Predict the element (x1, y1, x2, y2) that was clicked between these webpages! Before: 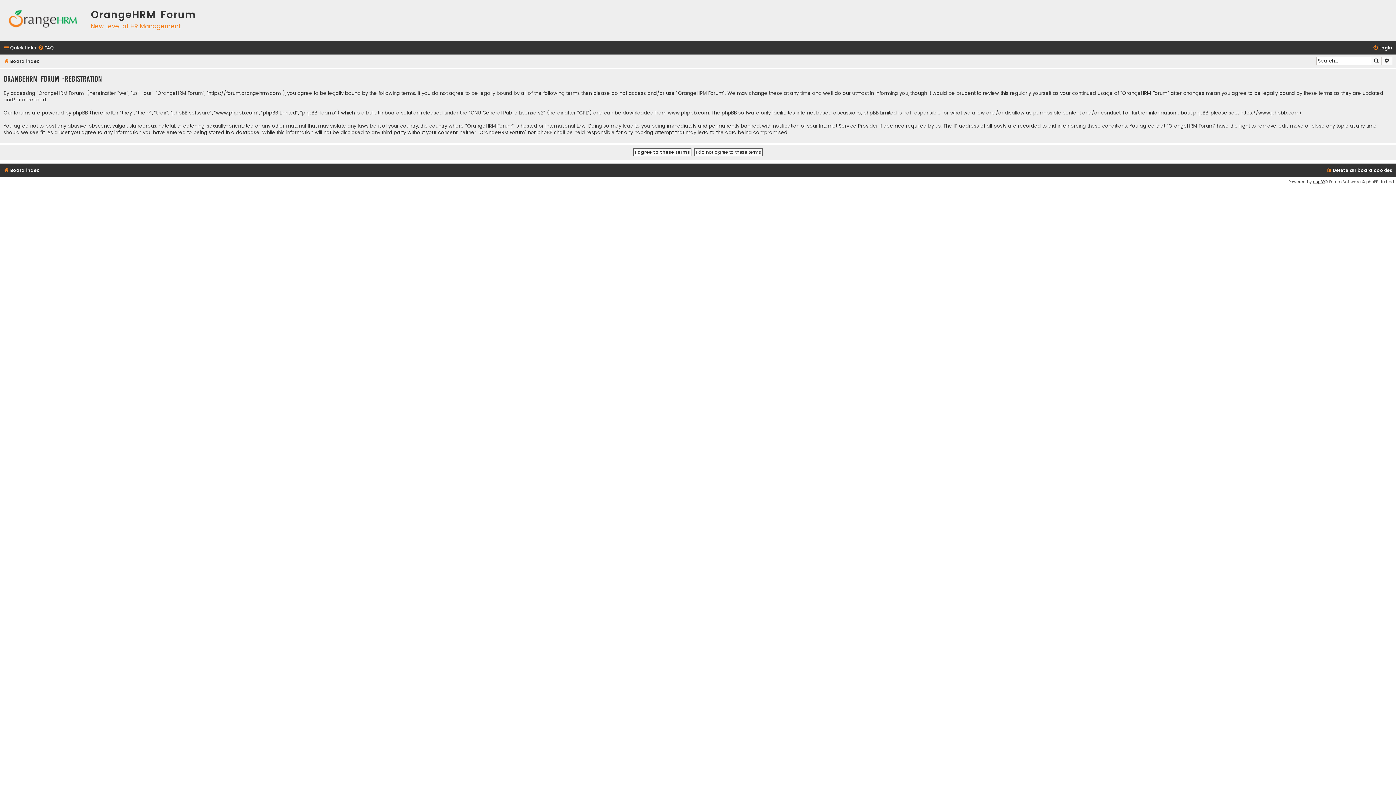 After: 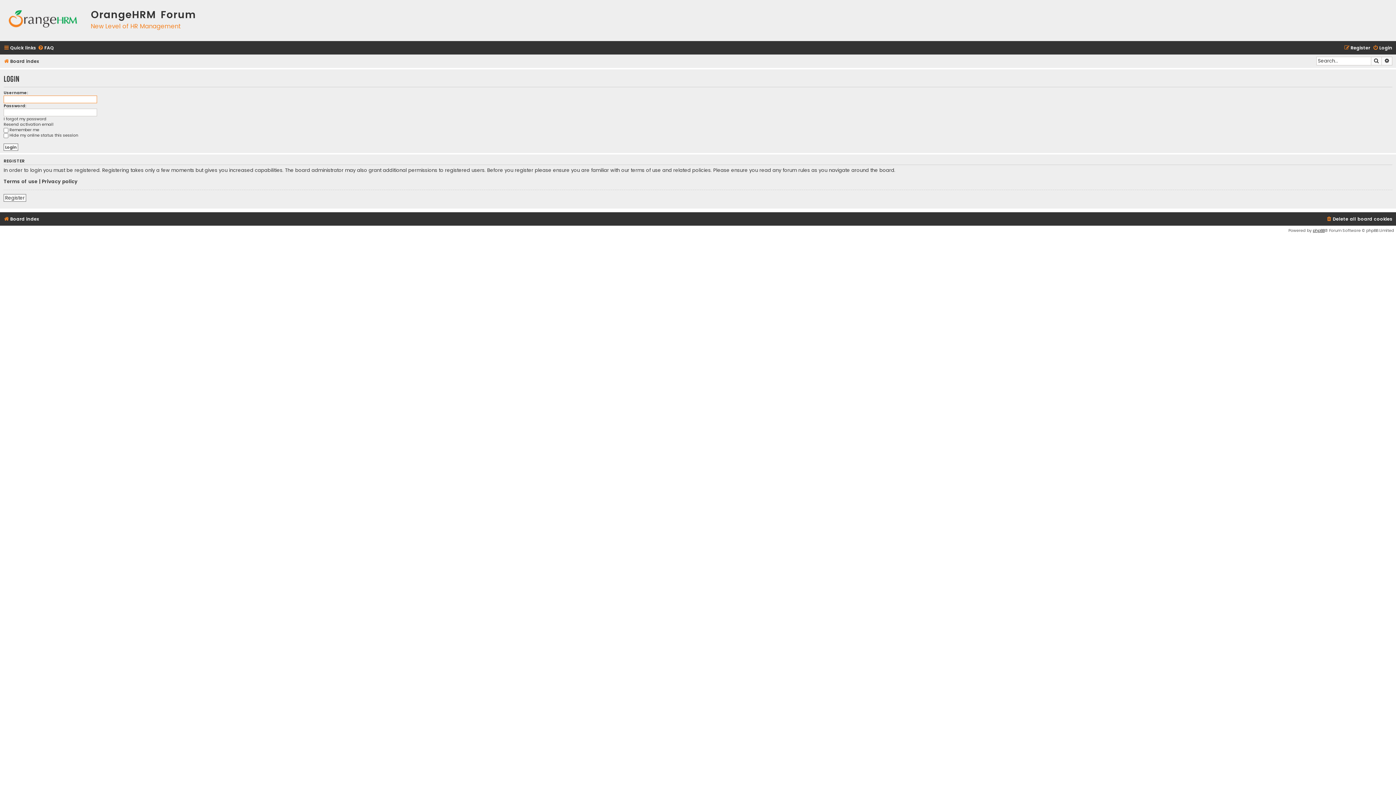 Action: bbox: (1373, 43, 1392, 52) label: Login